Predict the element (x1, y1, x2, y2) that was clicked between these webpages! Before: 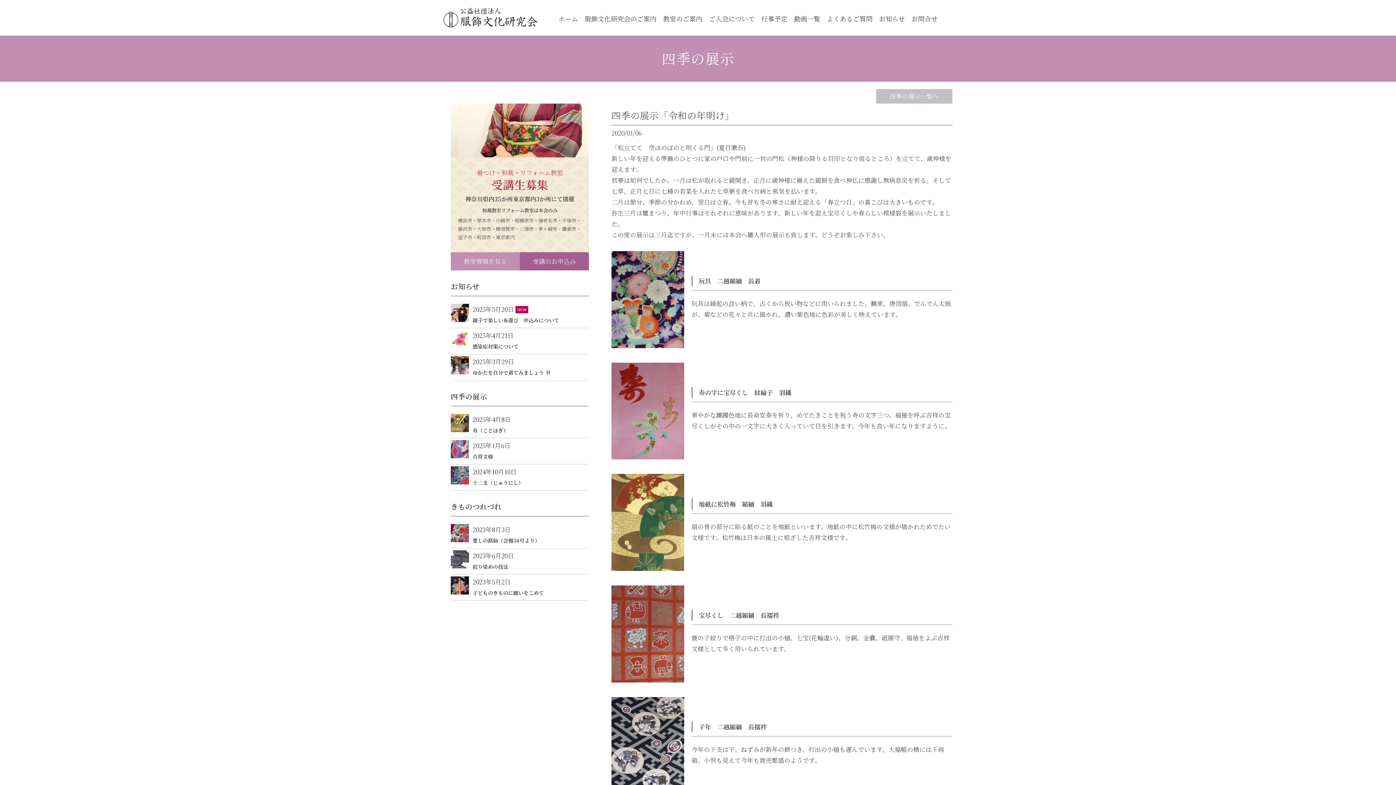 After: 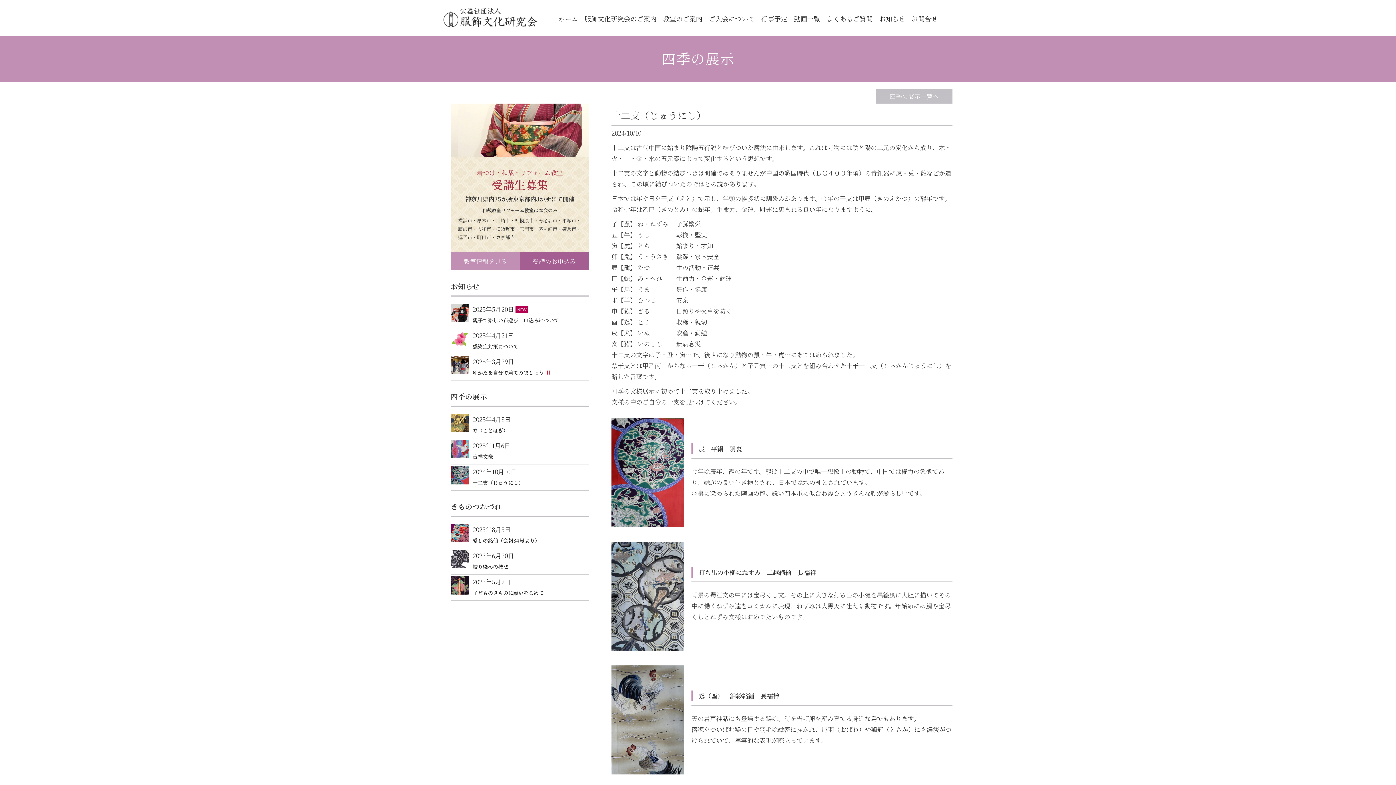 Action: bbox: (450, 466, 589, 488) label: 2024年10月10日

十二支（じゅうにし）